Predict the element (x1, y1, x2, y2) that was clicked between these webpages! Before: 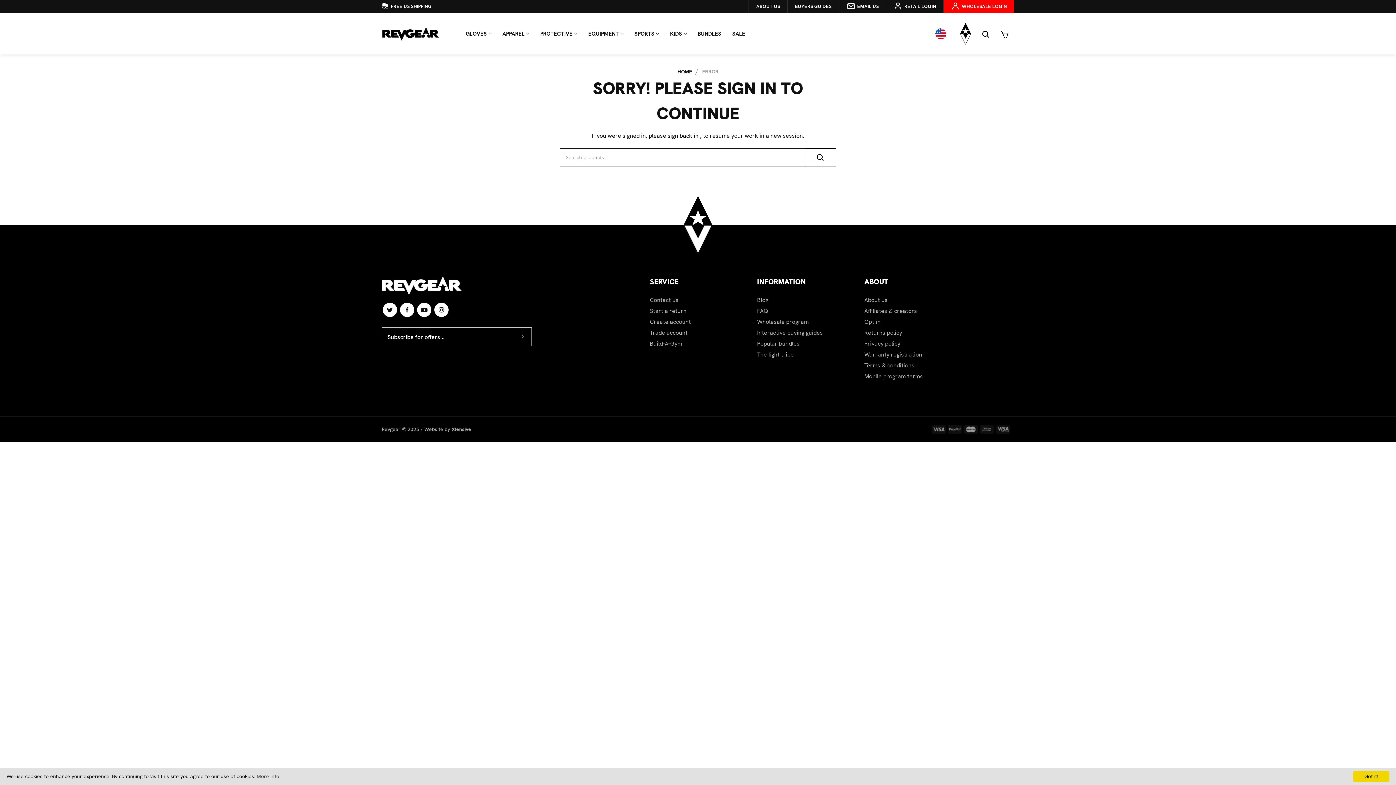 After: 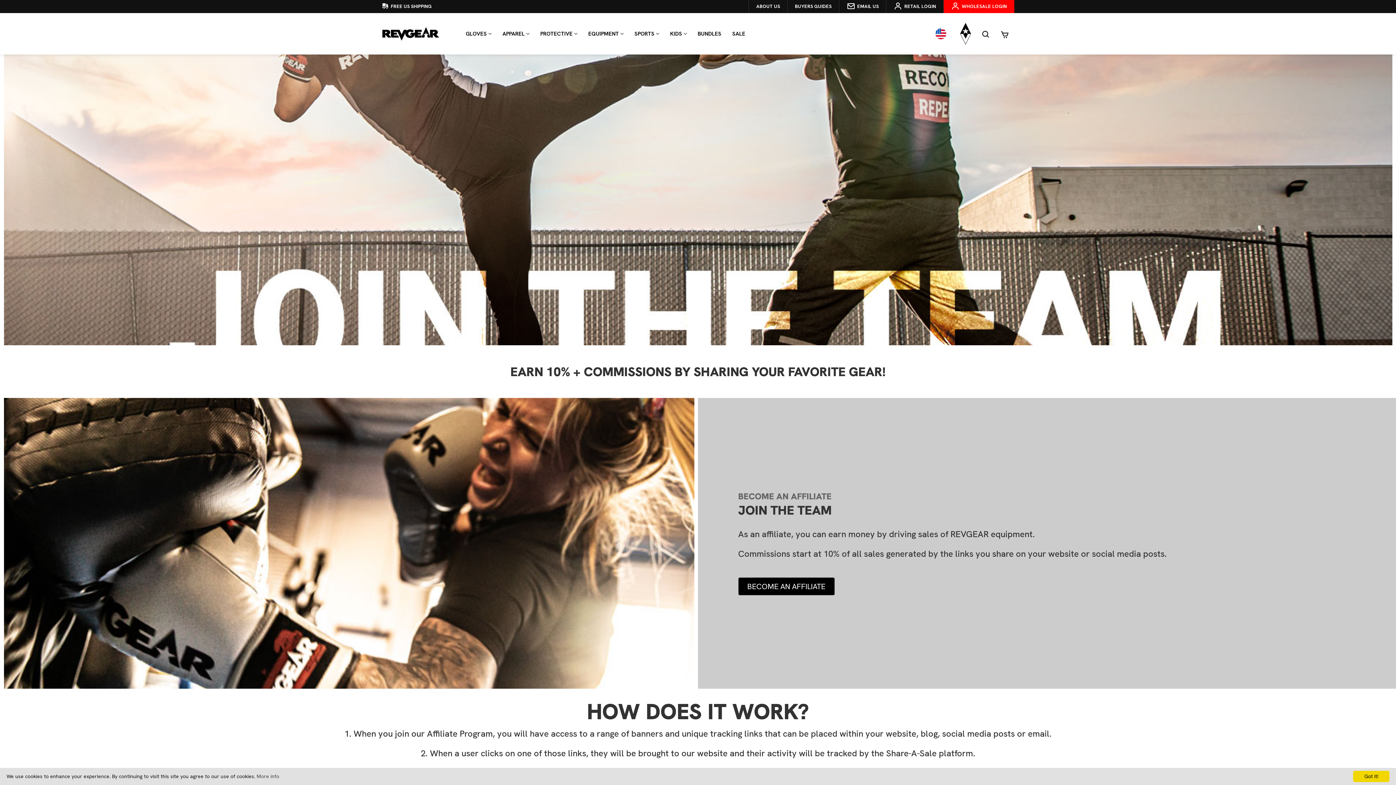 Action: bbox: (864, 307, 917, 314) label: Affiliates & creators